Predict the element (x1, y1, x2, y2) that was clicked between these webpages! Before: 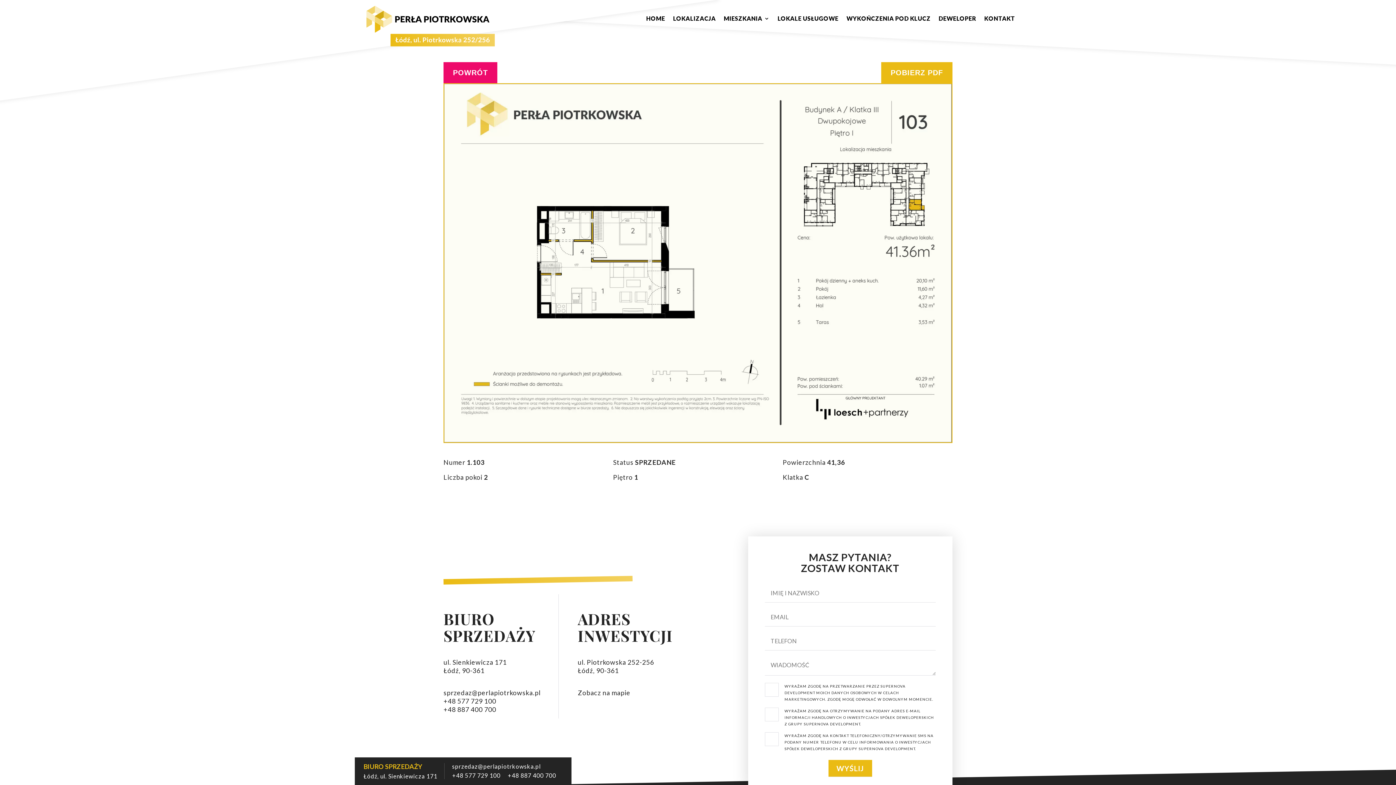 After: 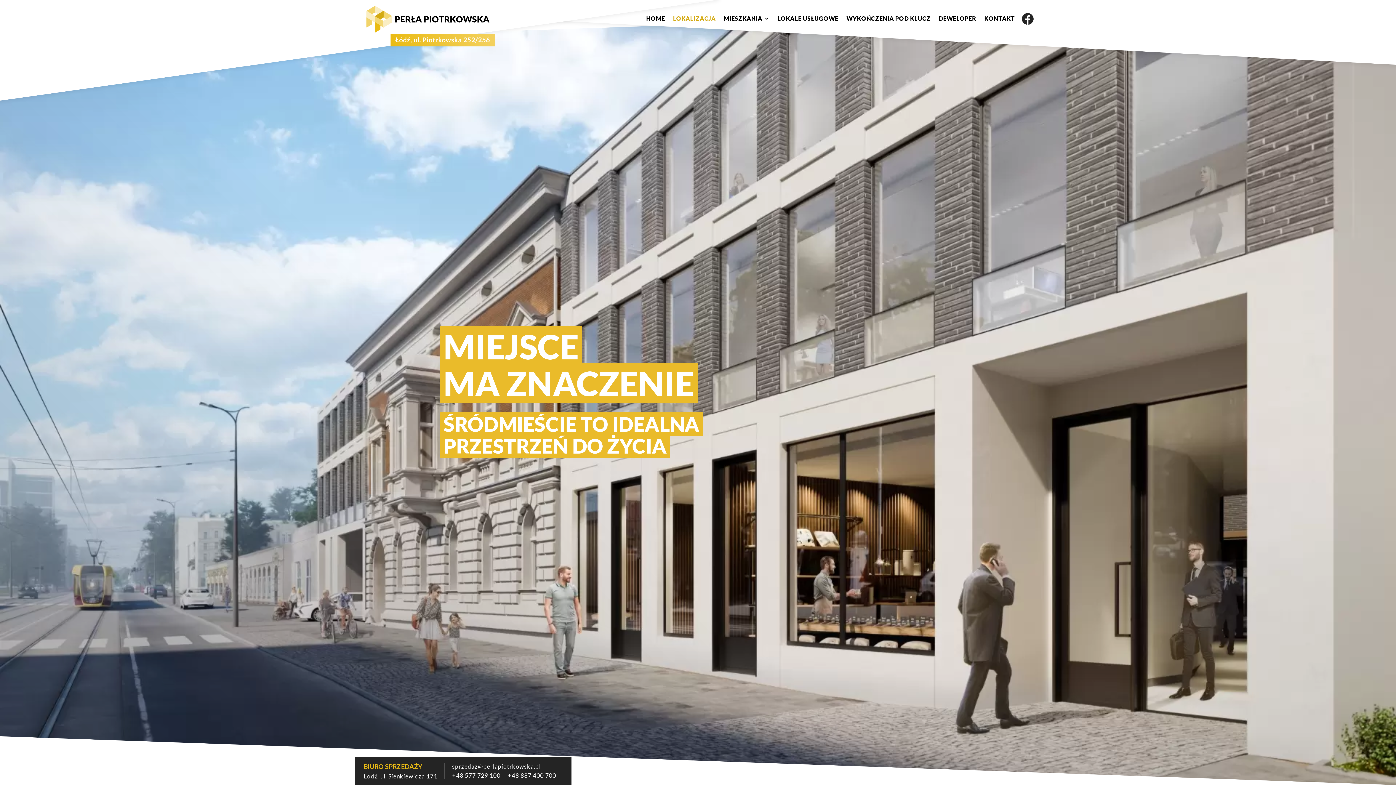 Action: bbox: (673, 16, 715, 26) label: LOKALIZACJA